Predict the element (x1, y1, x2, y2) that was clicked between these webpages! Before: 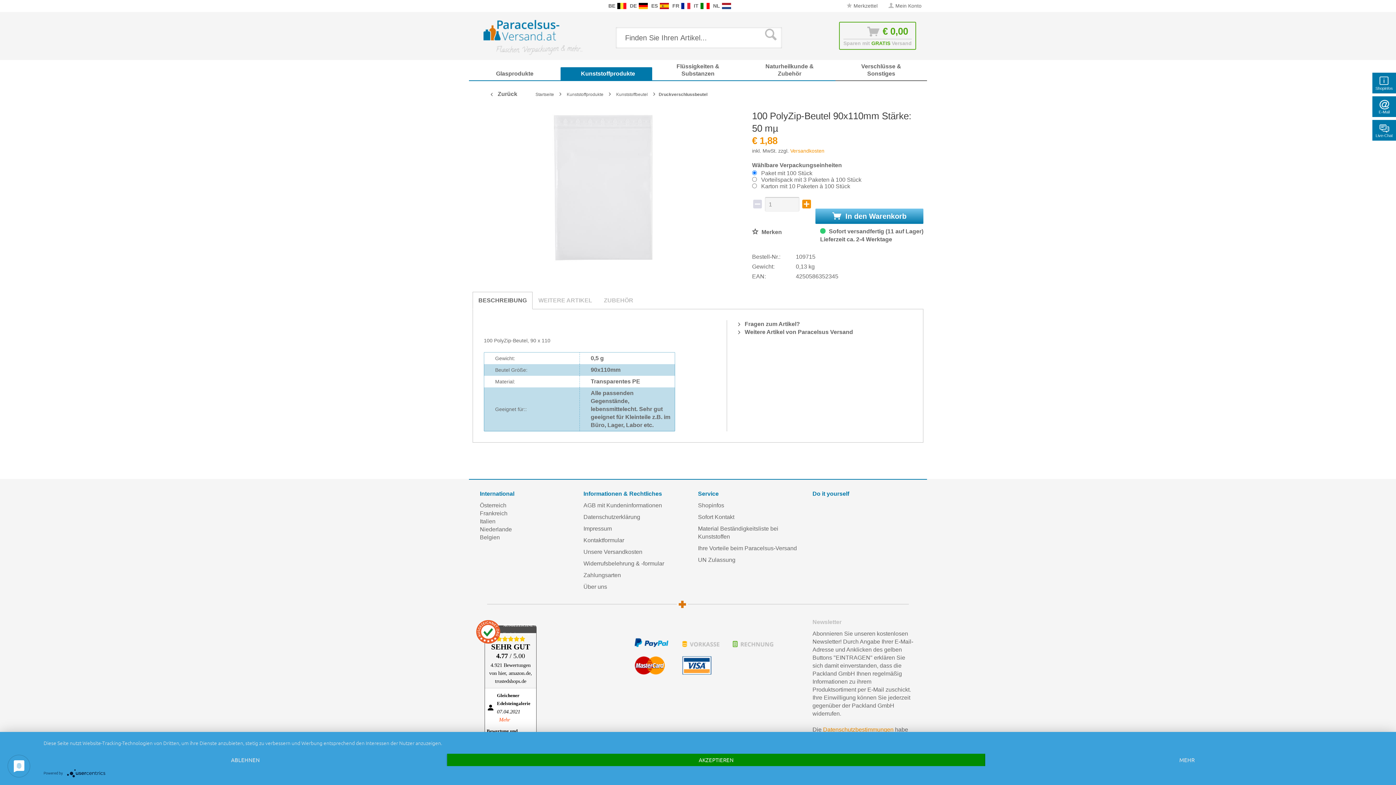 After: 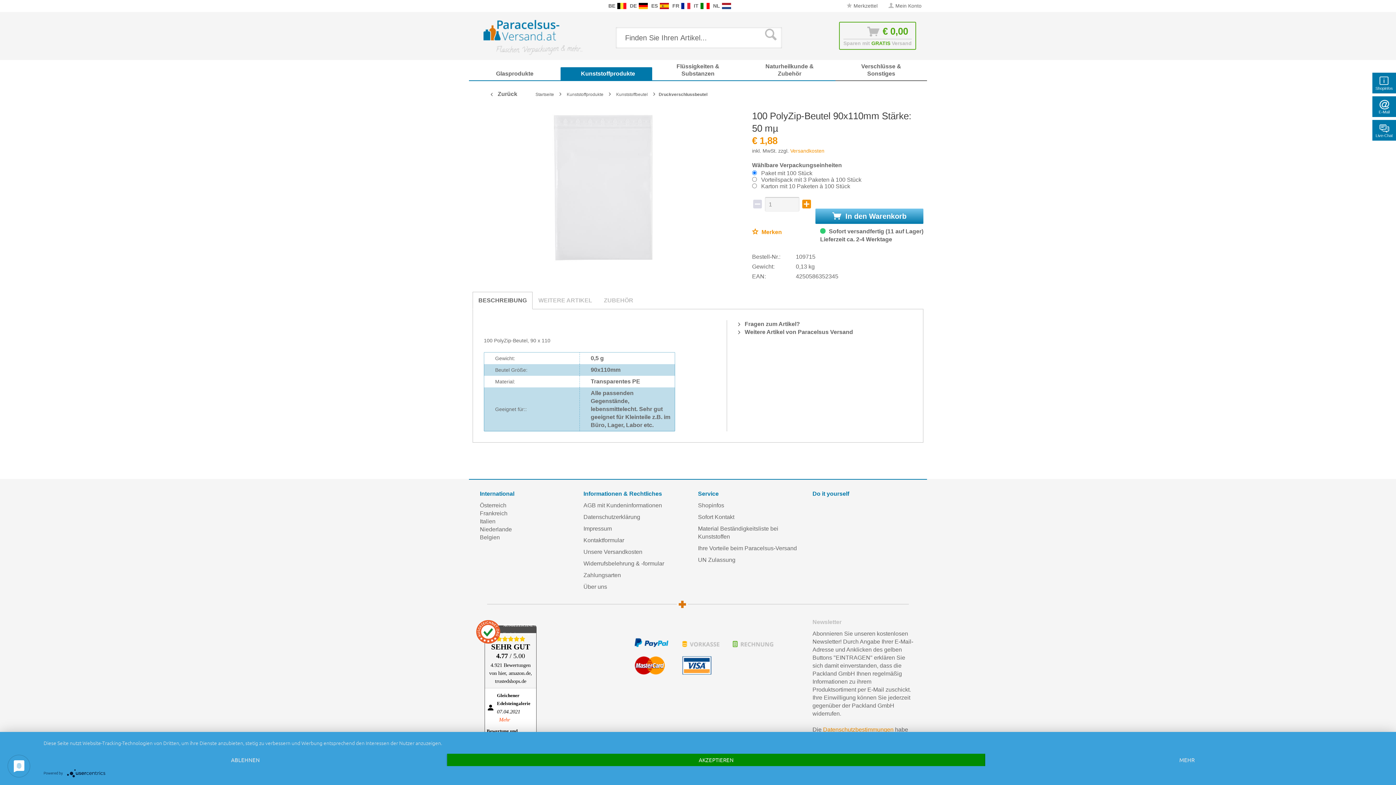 Action: bbox: (752, 229, 782, 235) label:  Merken